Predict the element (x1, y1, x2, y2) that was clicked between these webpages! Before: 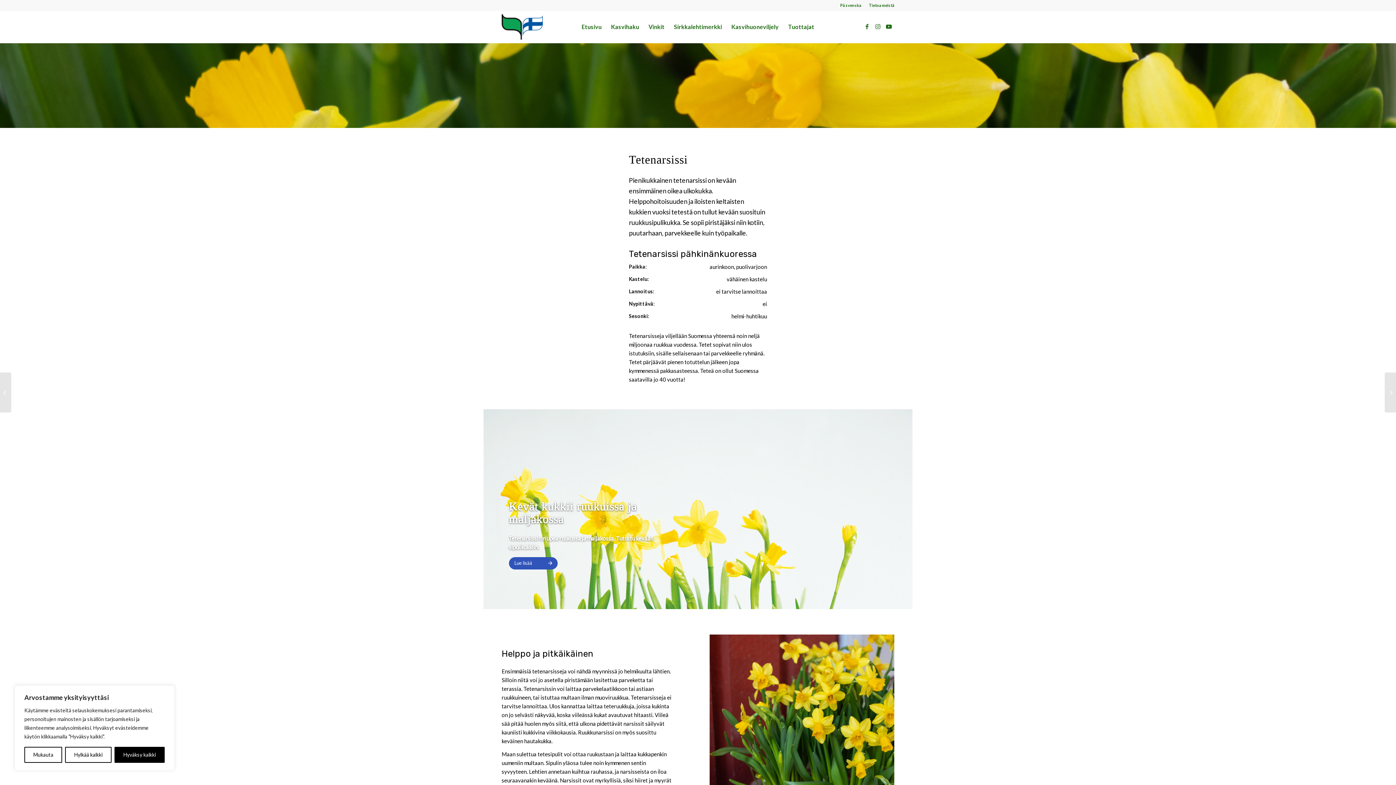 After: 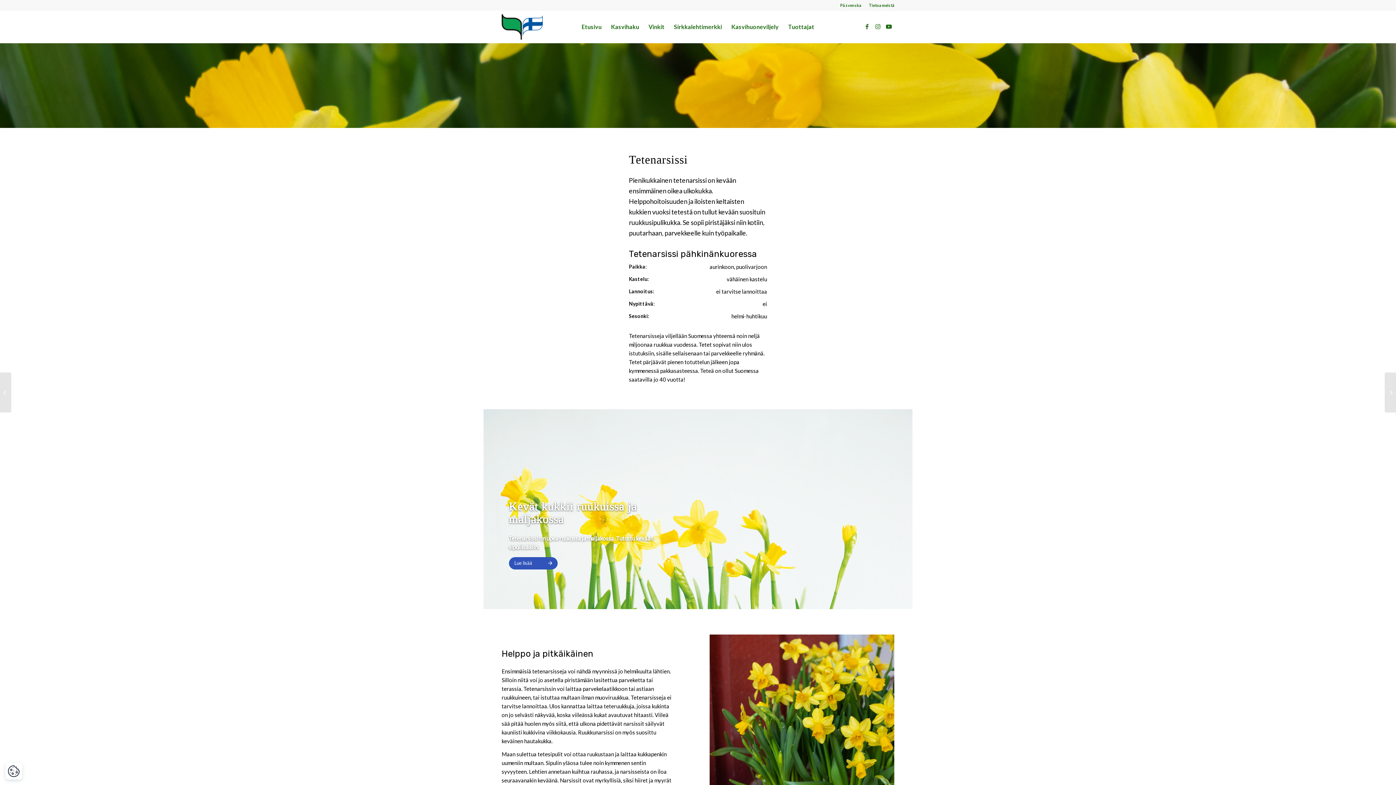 Action: bbox: (114, 747, 164, 763) label: Hyväksy kaikki